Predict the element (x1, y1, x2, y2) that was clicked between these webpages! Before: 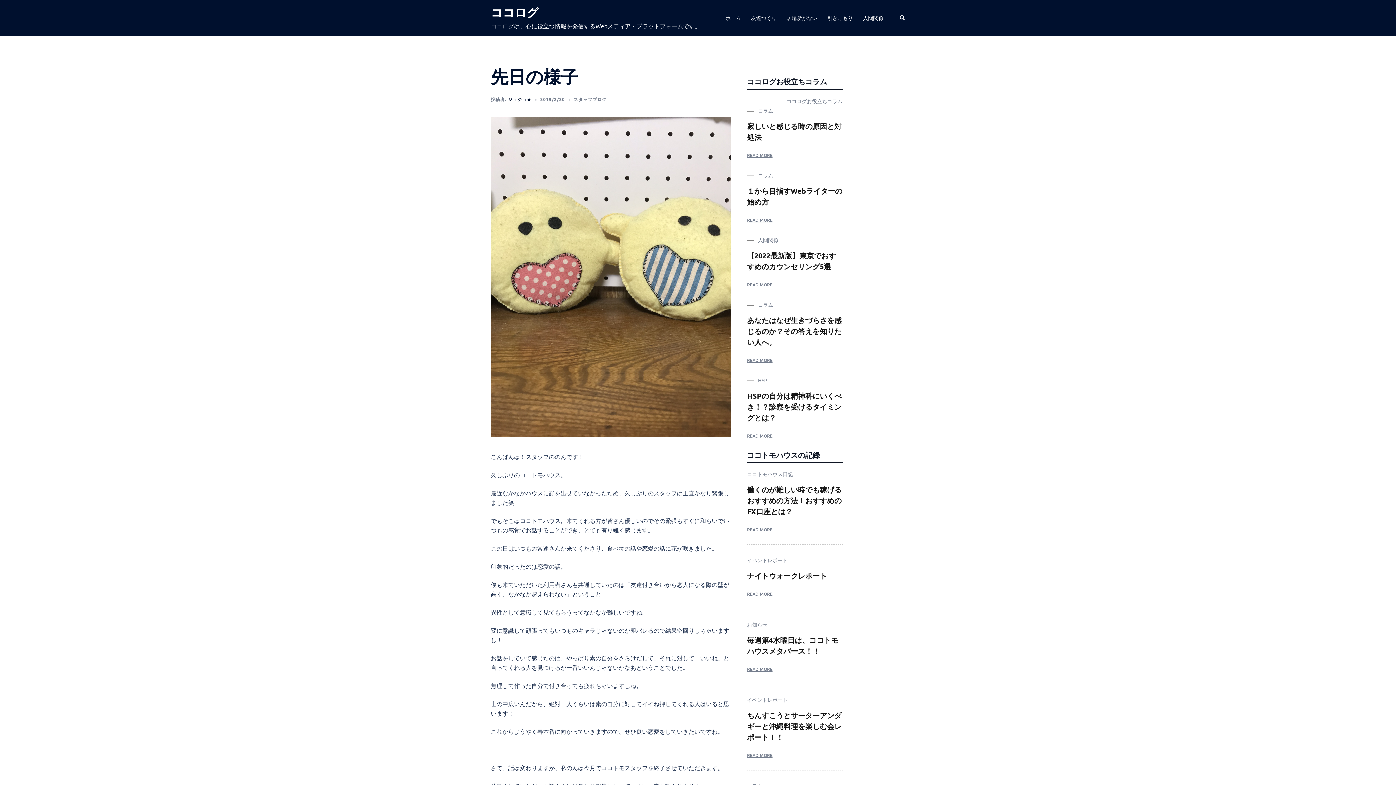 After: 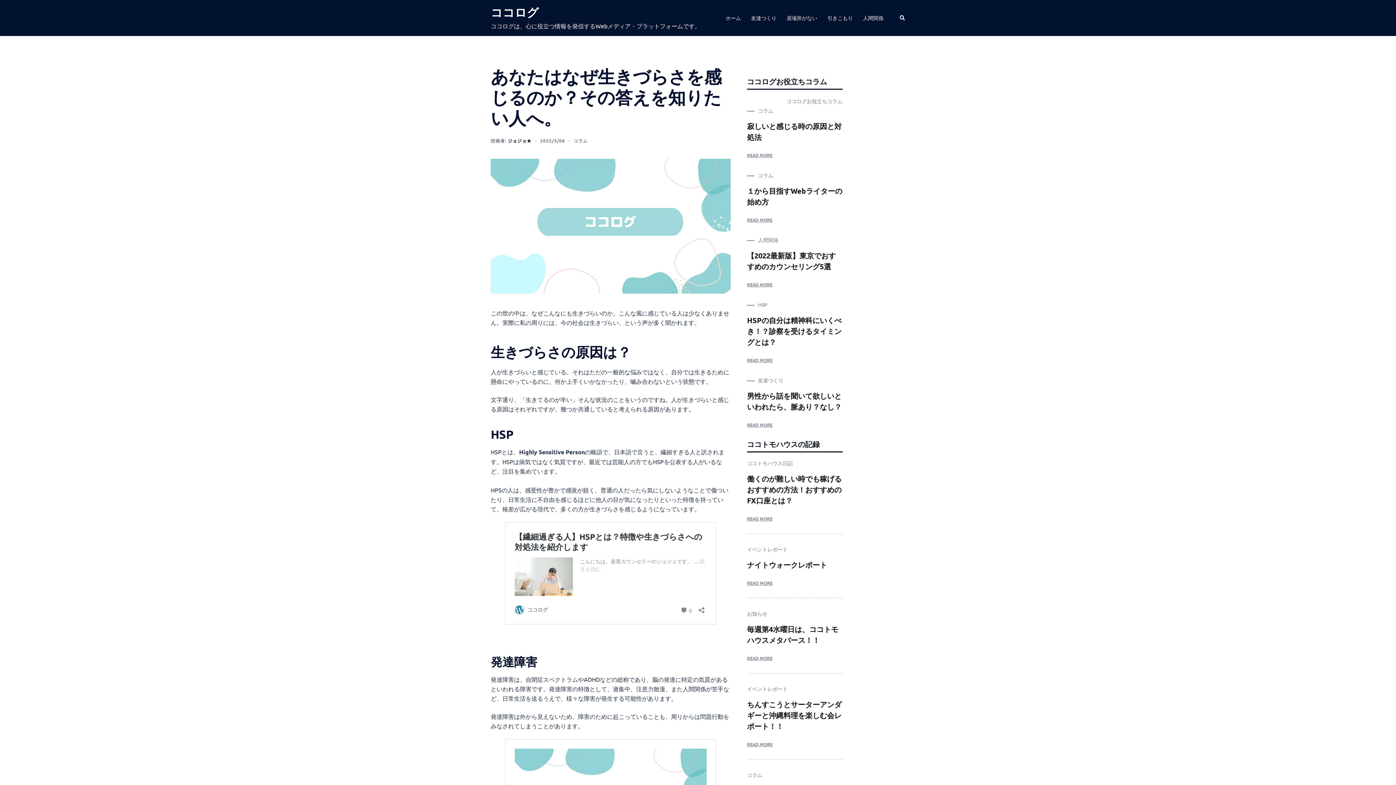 Action: label: あなたはなぜ生きづらさを感じるのか？その答えを知りたい人へ。 bbox: (747, 315, 841, 346)